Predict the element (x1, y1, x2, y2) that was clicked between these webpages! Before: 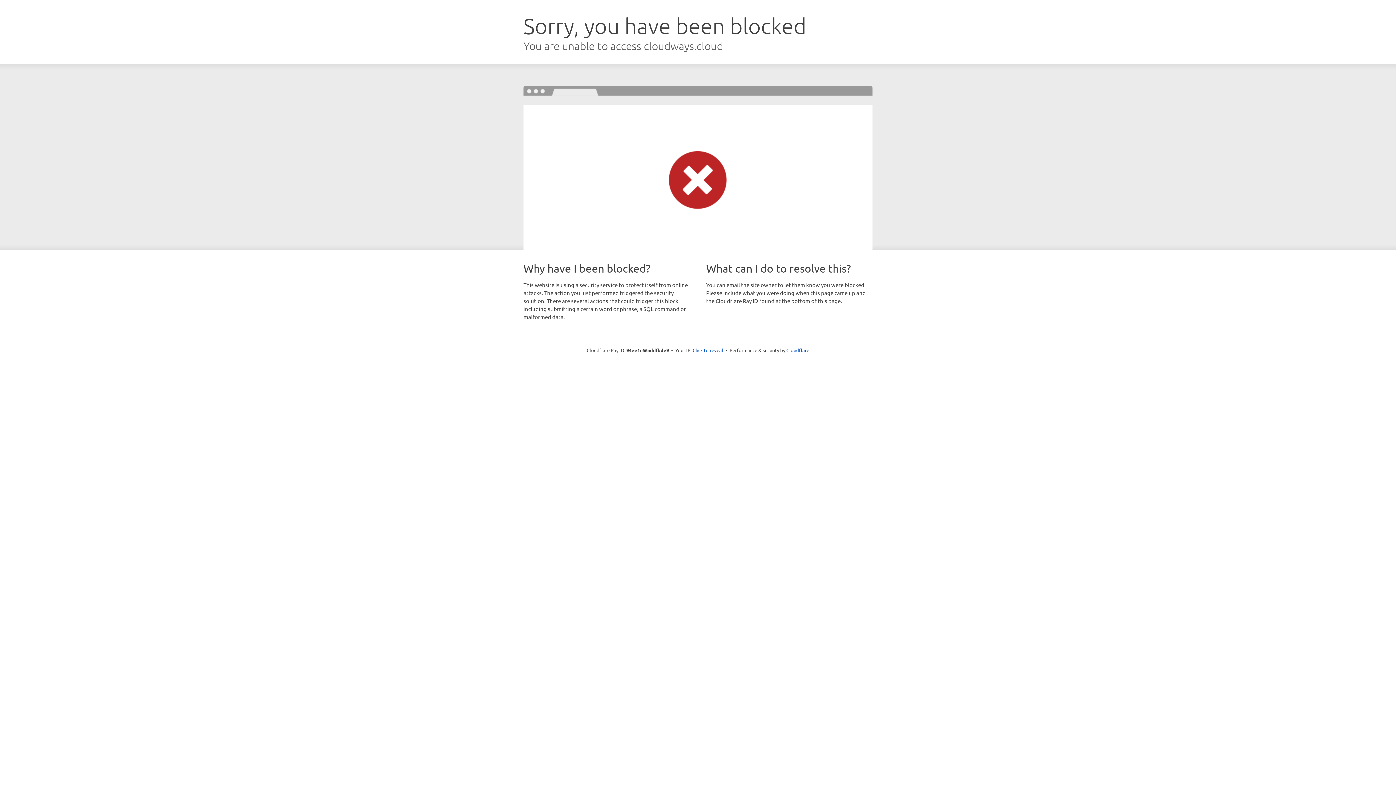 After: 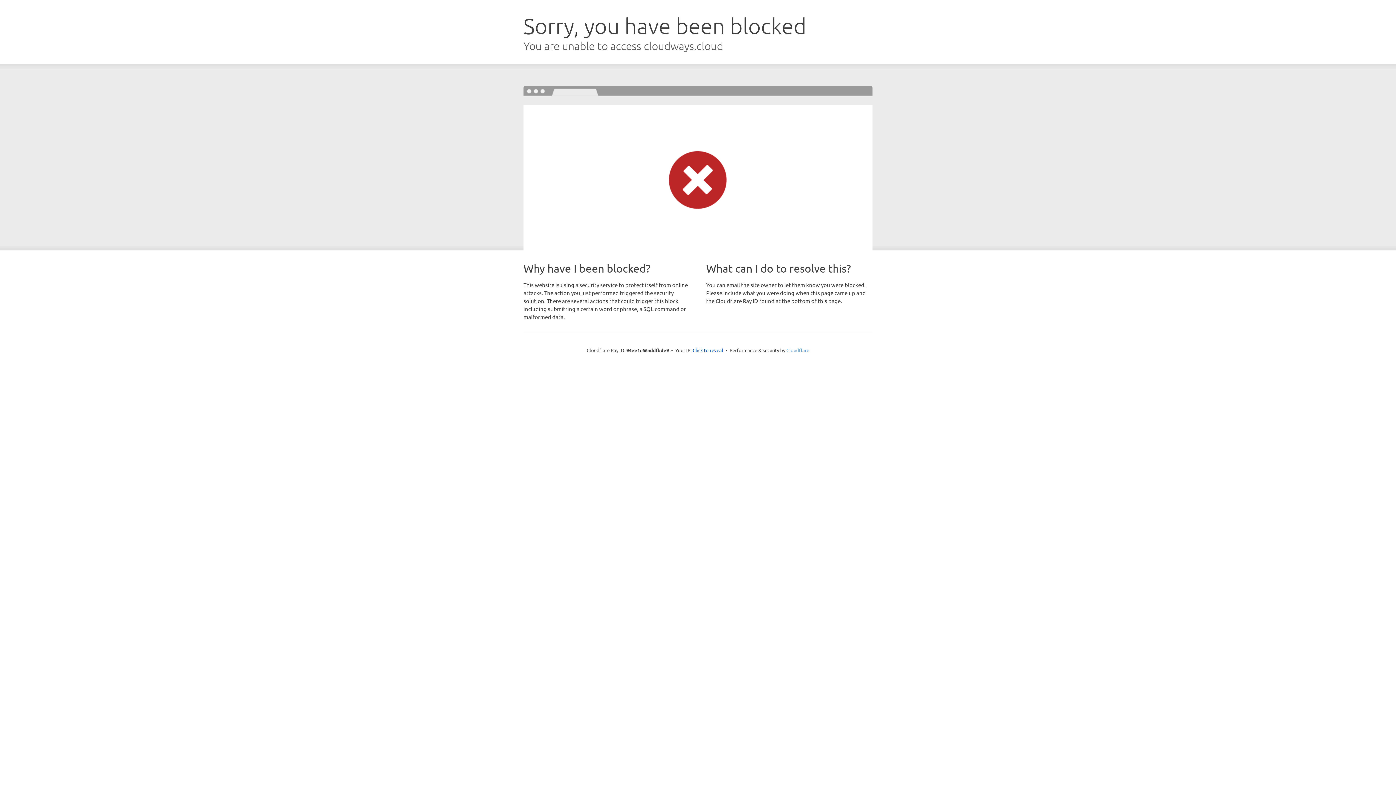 Action: label: Cloudflare bbox: (786, 347, 809, 353)